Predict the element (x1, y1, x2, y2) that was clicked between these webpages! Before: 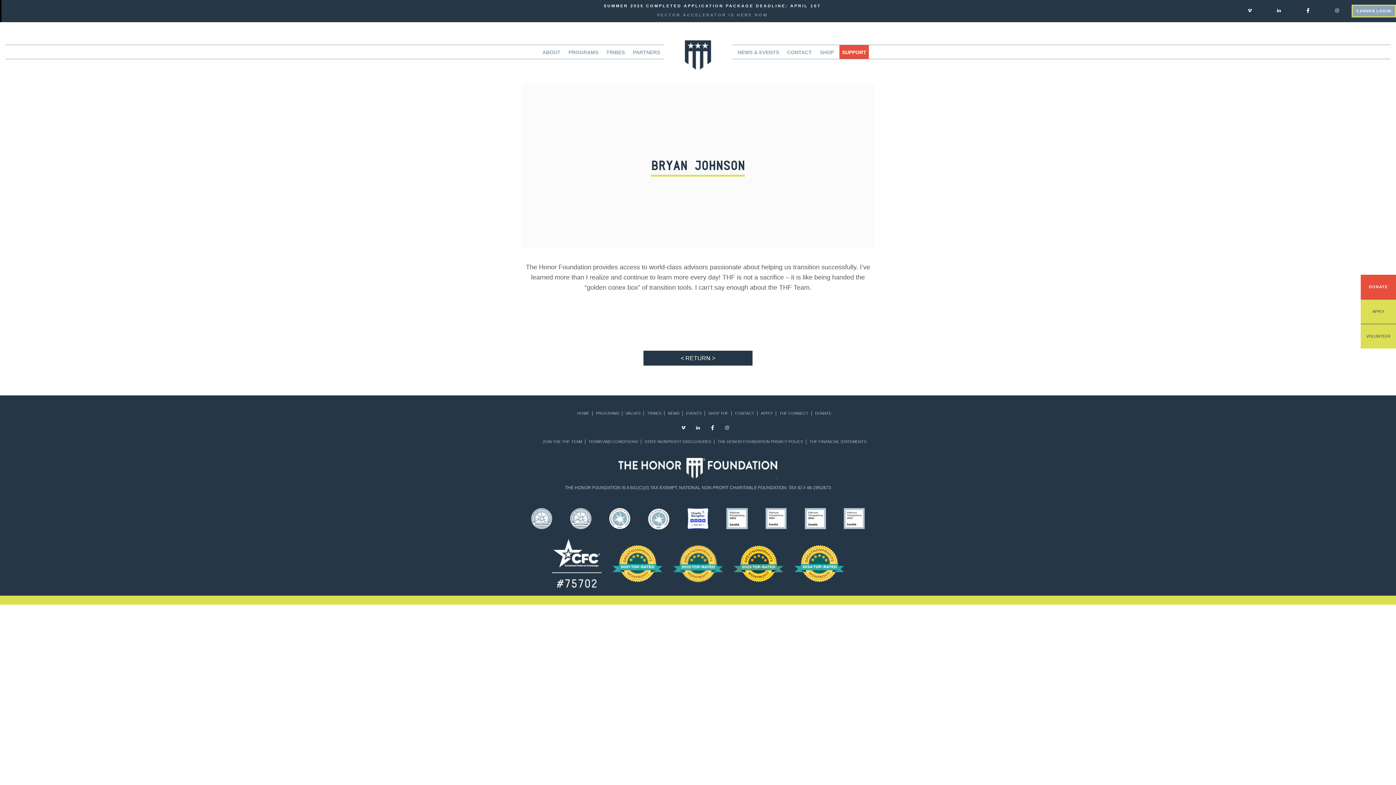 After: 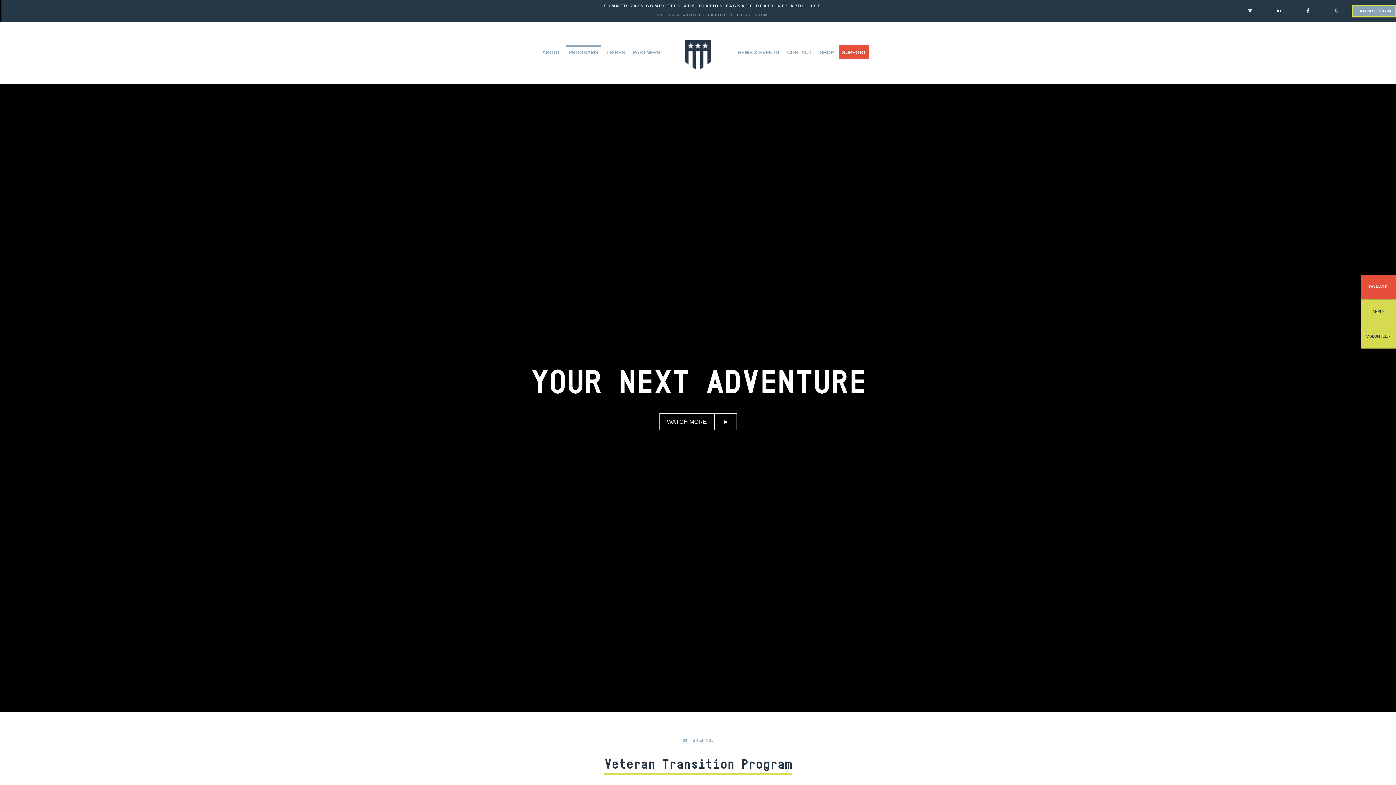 Action: label: PROGRAMS bbox: (594, 411, 622, 415)